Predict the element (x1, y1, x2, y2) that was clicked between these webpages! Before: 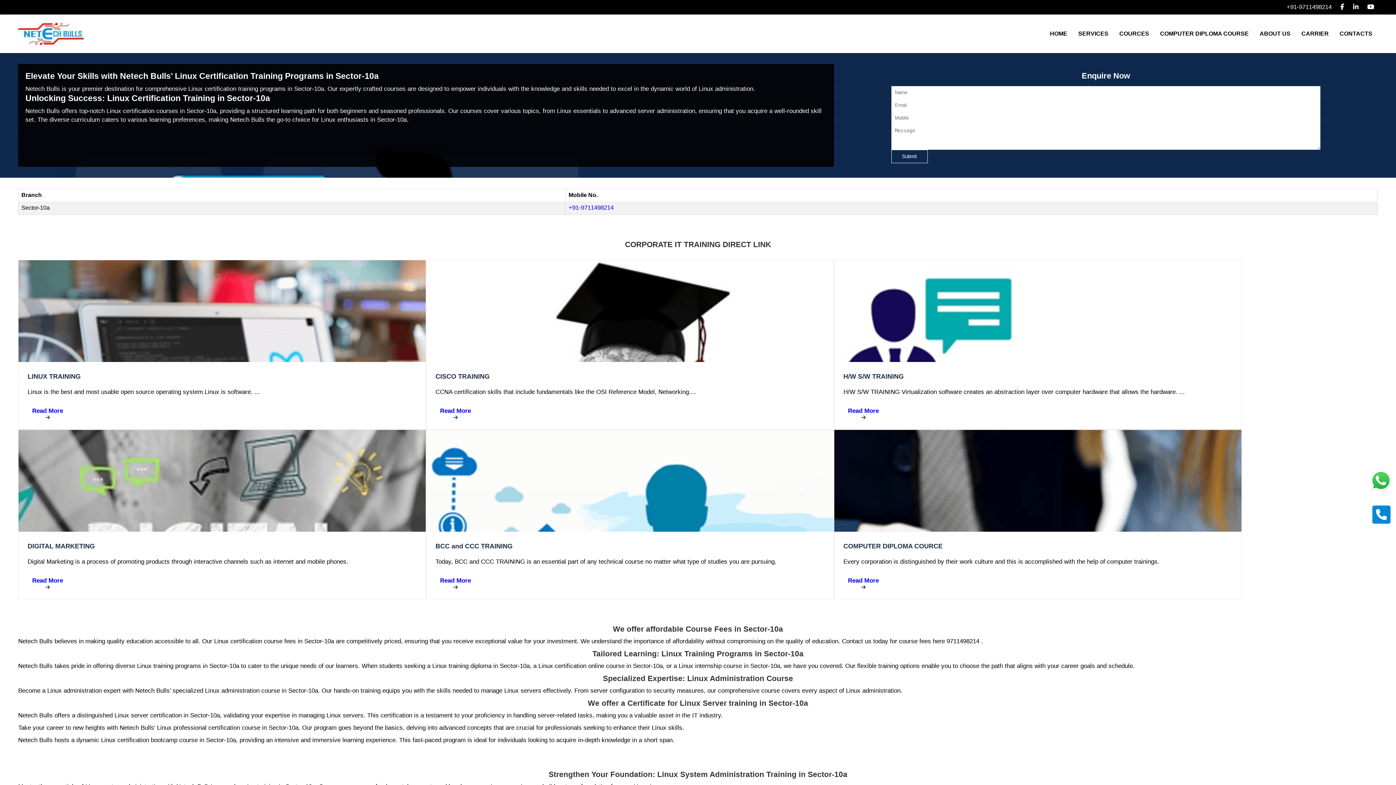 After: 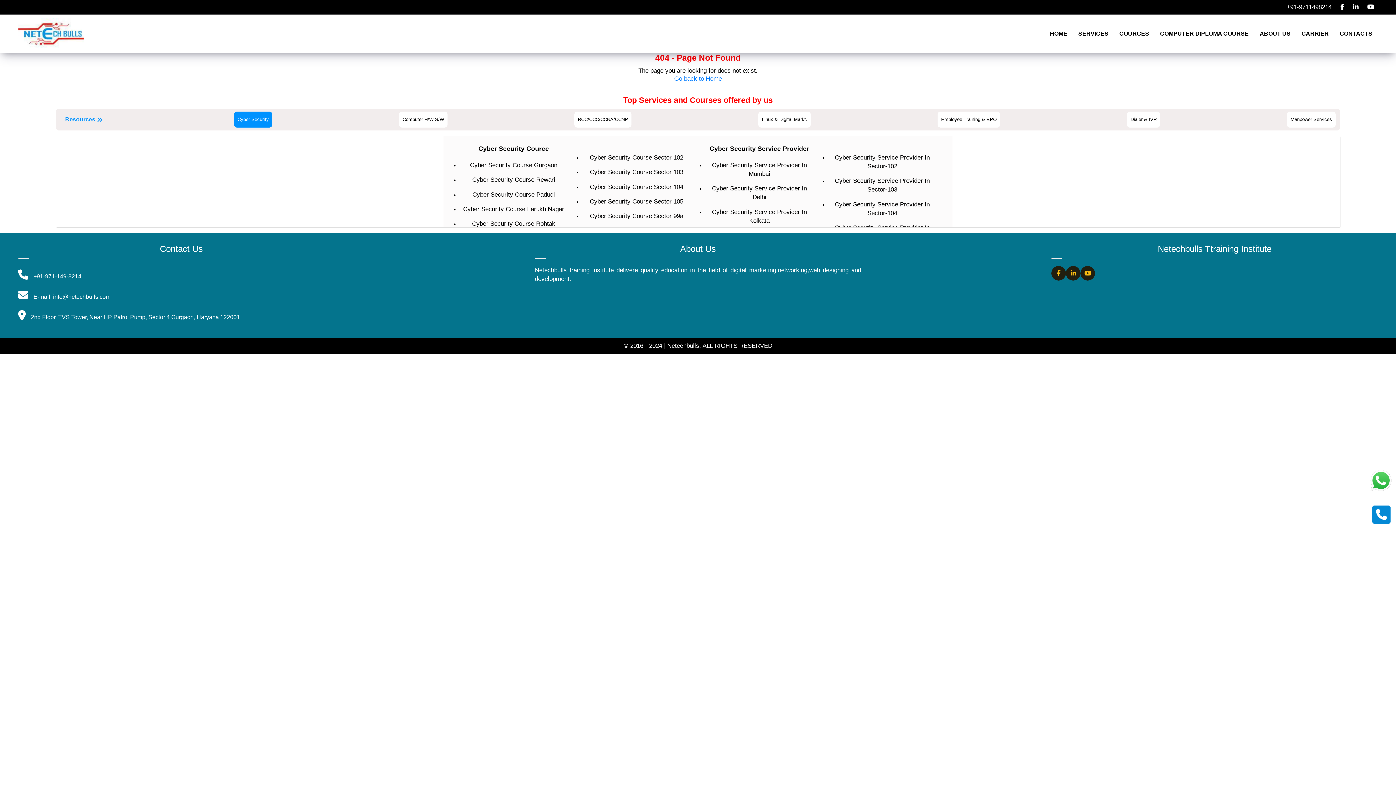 Action: label: Read More  bbox: (435, 404, 475, 418)